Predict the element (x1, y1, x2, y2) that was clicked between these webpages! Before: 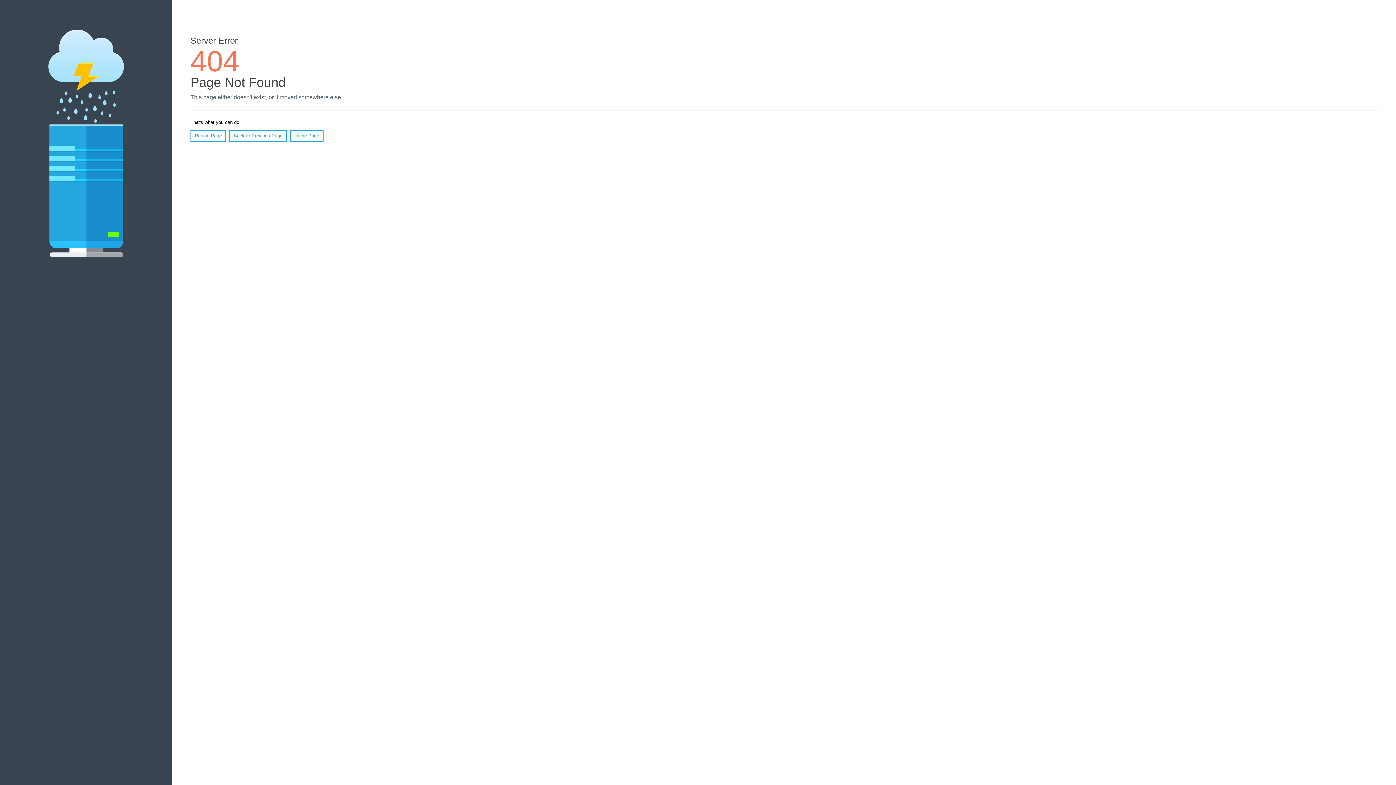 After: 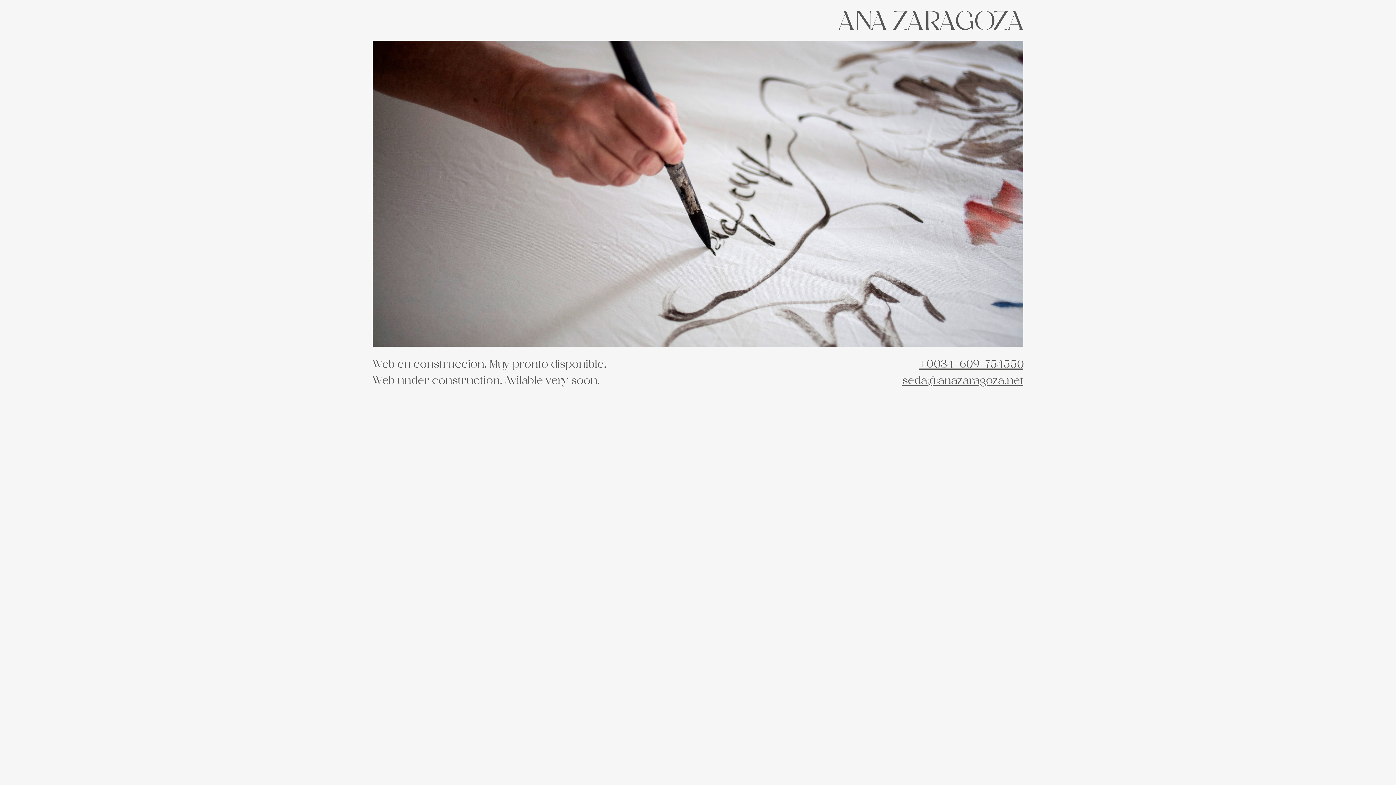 Action: bbox: (290, 130, 323, 141) label: Home Page